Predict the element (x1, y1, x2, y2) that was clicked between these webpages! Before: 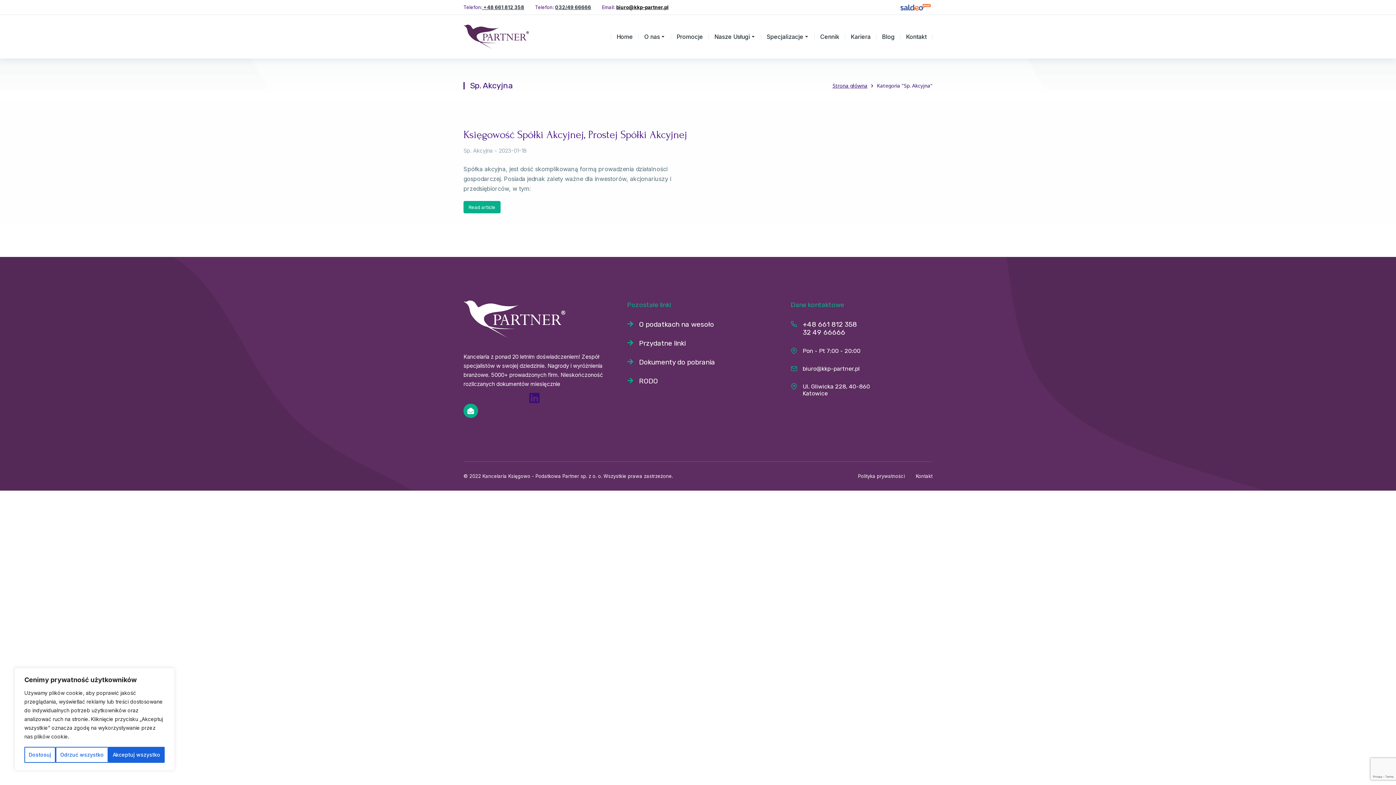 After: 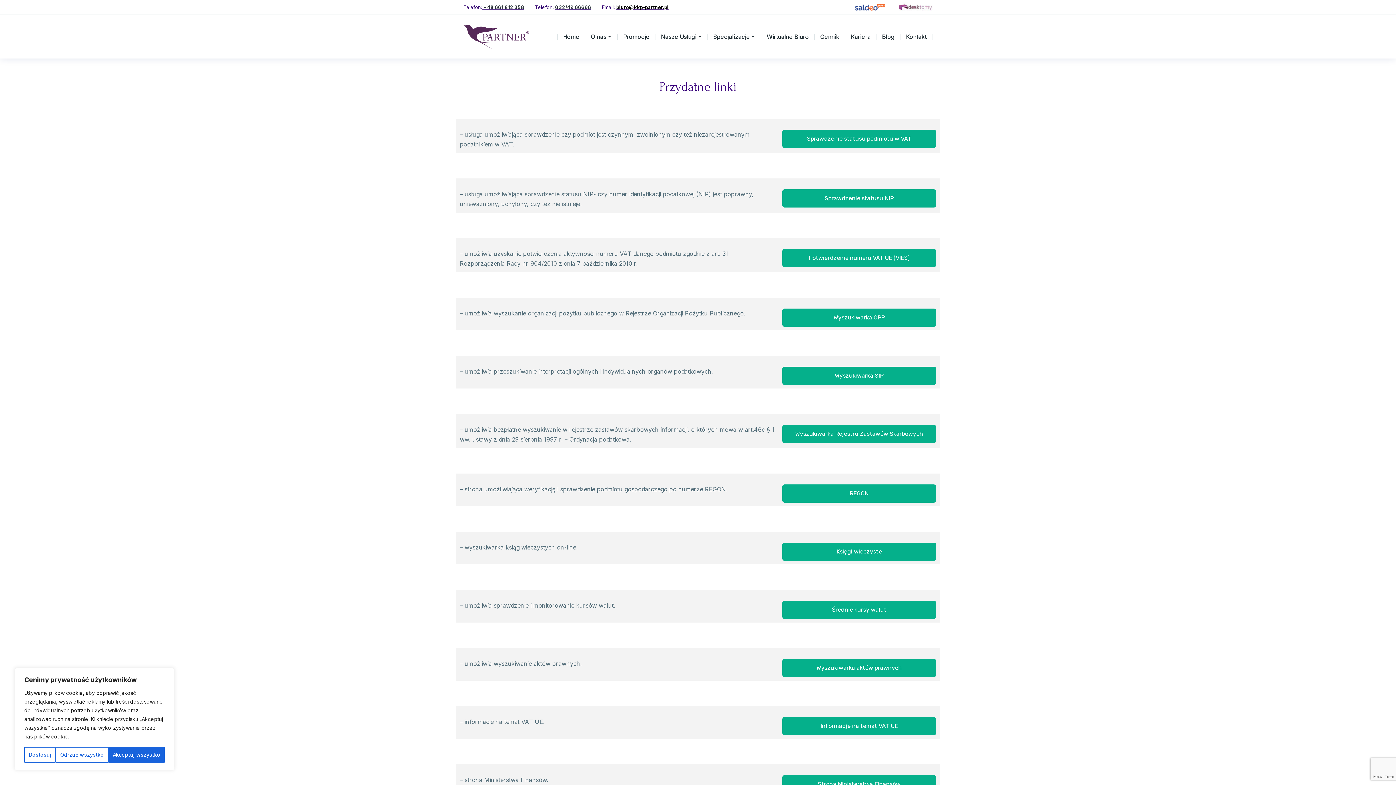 Action: bbox: (627, 339, 769, 347) label: Przydatne linki